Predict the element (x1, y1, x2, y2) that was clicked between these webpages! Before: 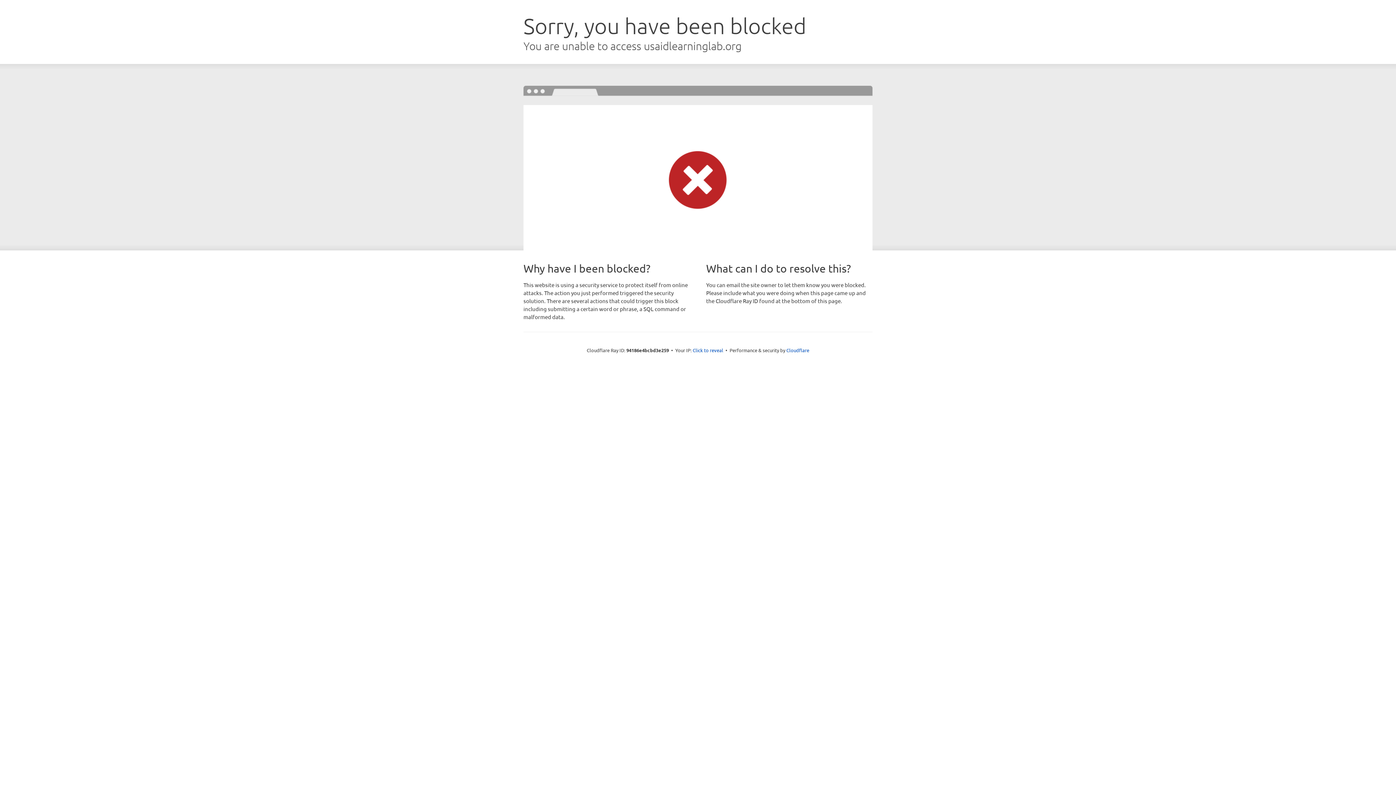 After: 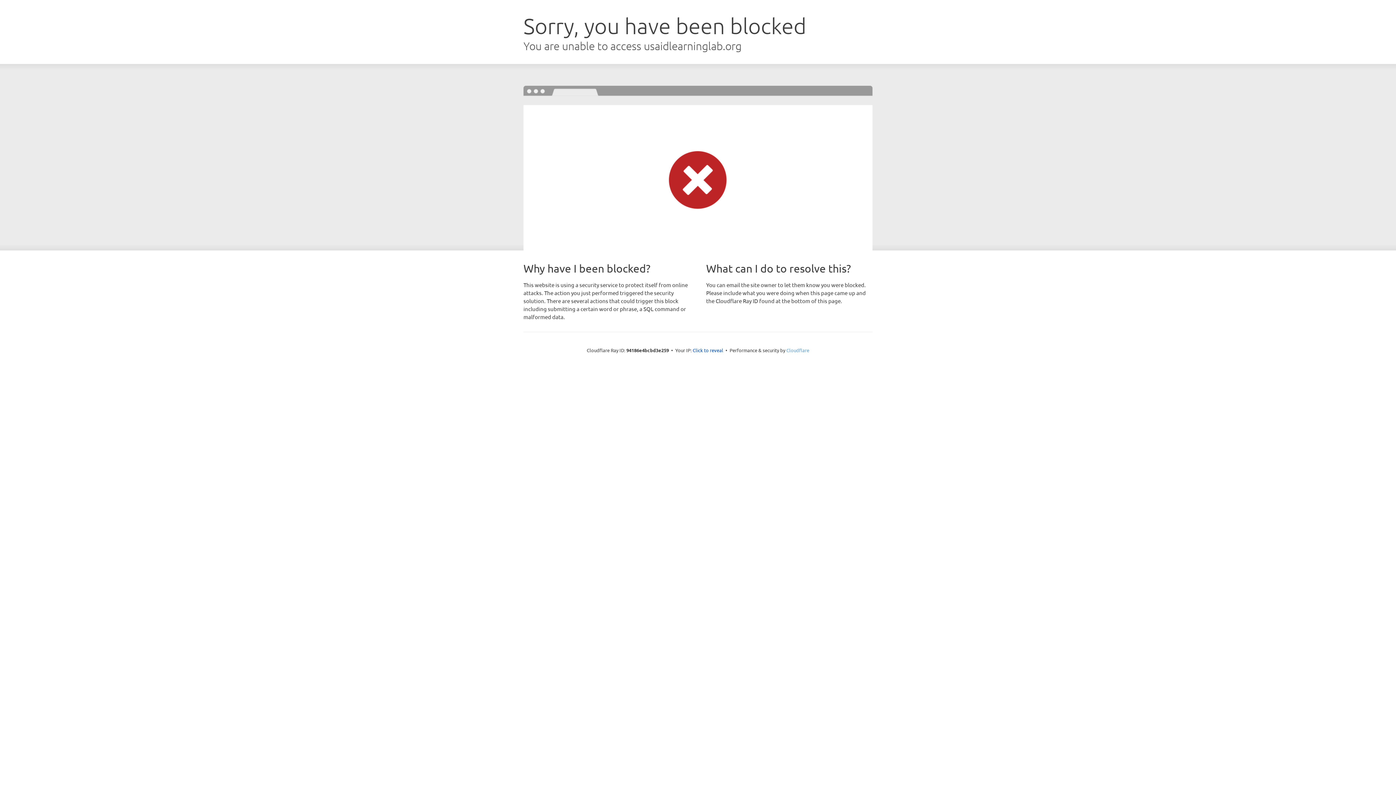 Action: label: Cloudflare bbox: (786, 347, 809, 353)